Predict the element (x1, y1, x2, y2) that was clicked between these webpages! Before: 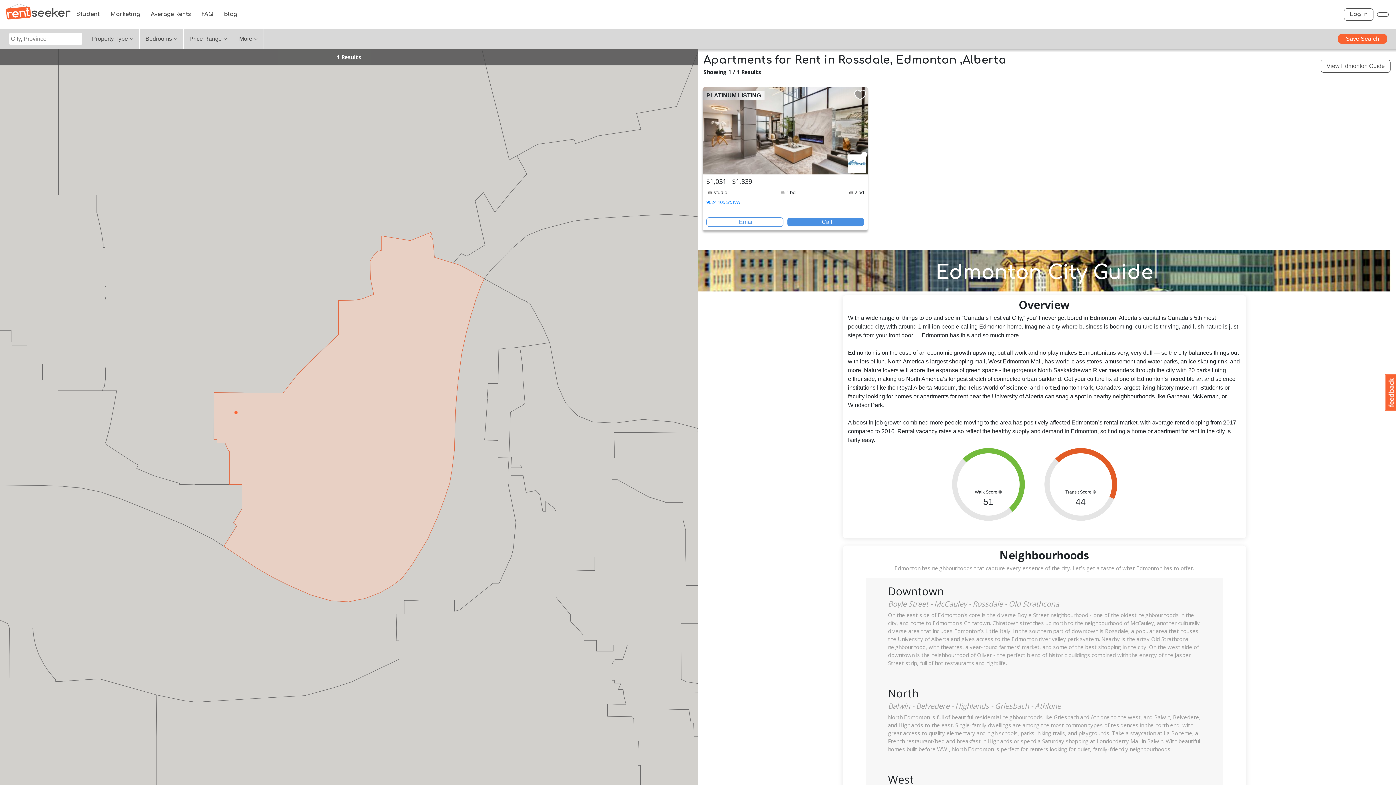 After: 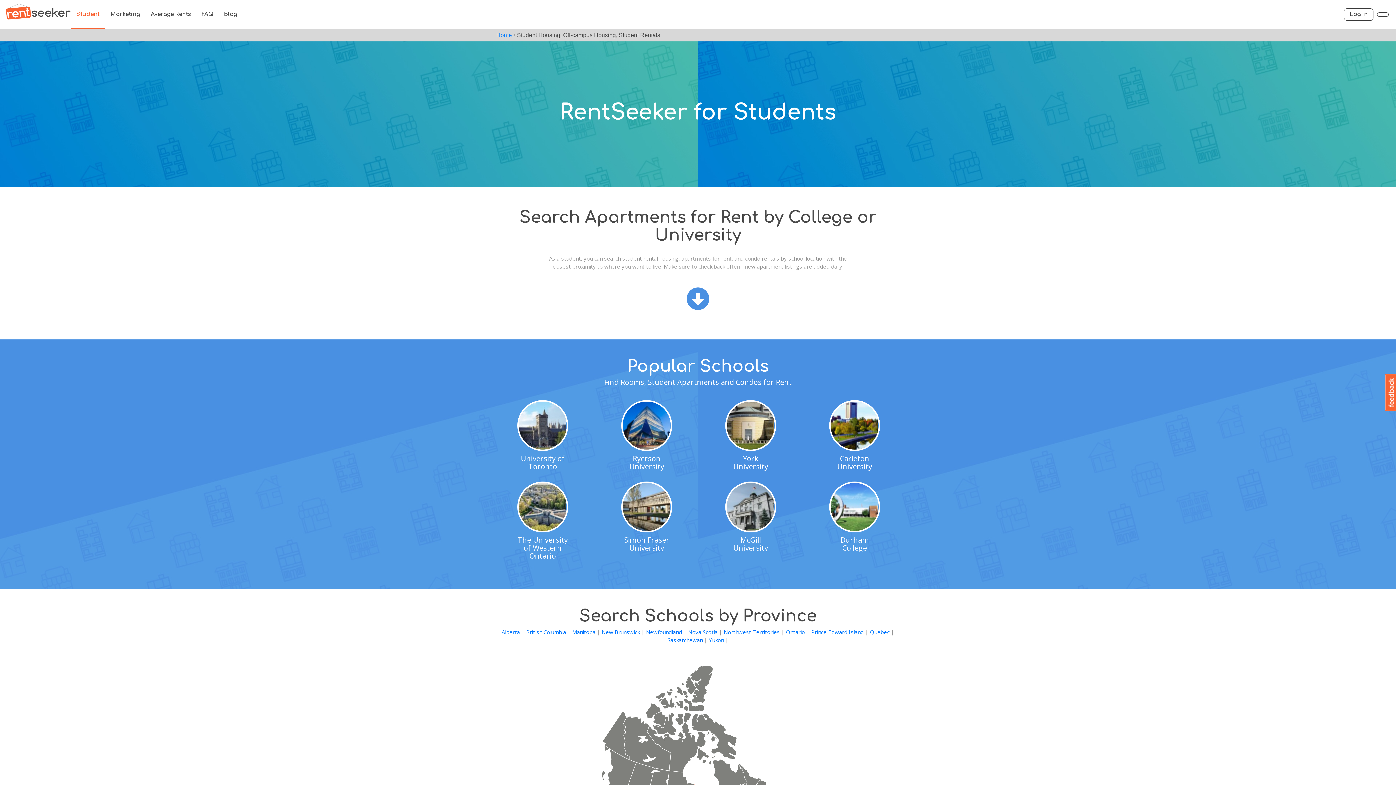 Action: label: Student bbox: (70, 0, 105, 29)